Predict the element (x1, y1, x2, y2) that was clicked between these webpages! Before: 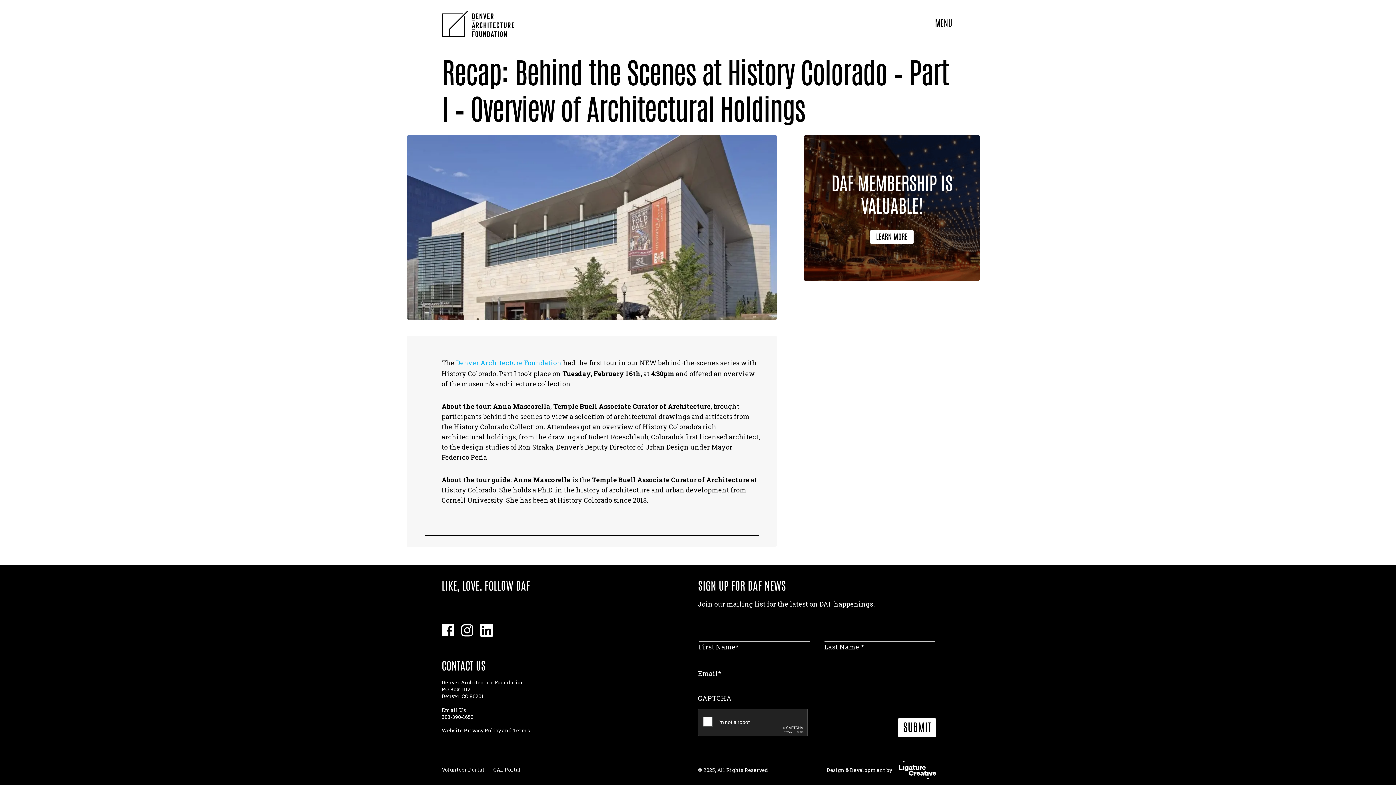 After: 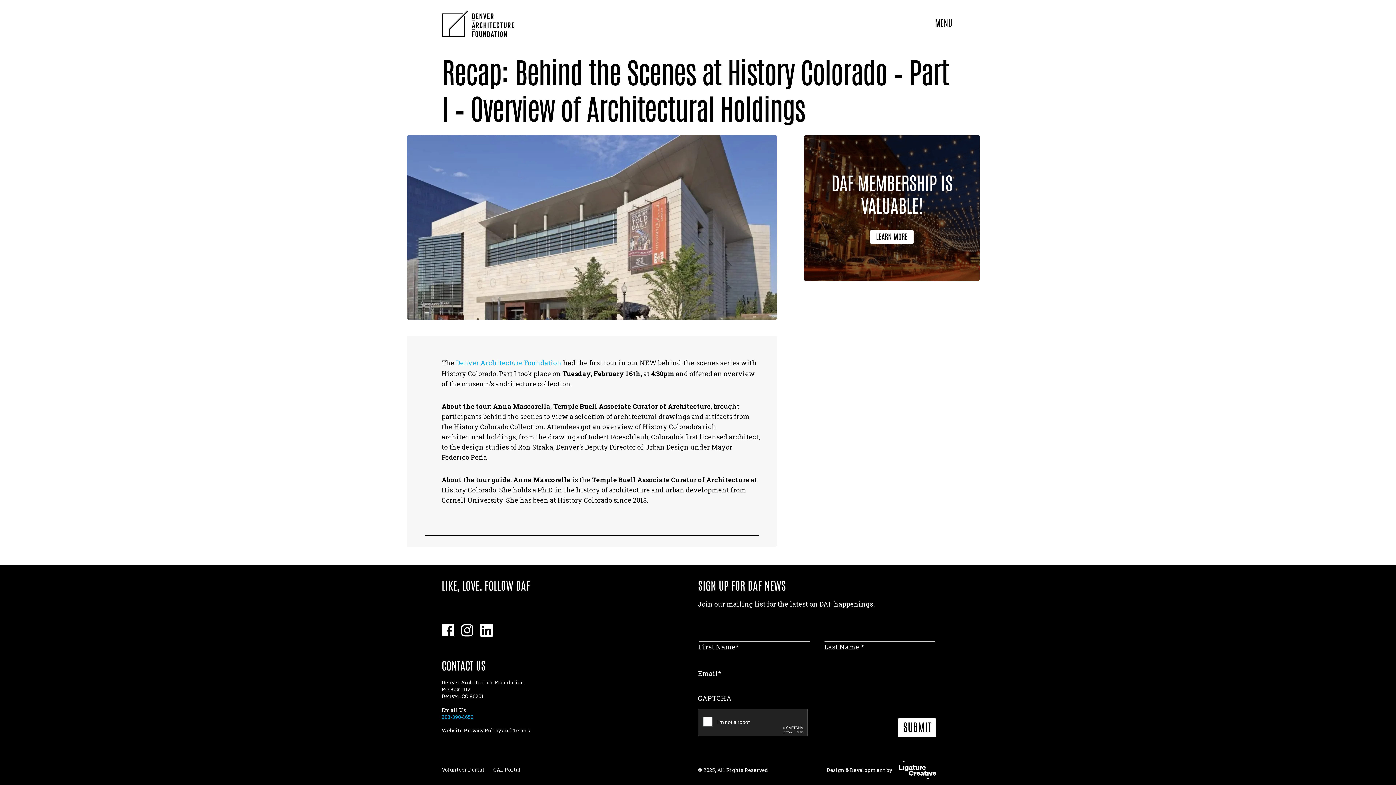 Action: label: 303-390-1653 bbox: (441, 713, 473, 720)